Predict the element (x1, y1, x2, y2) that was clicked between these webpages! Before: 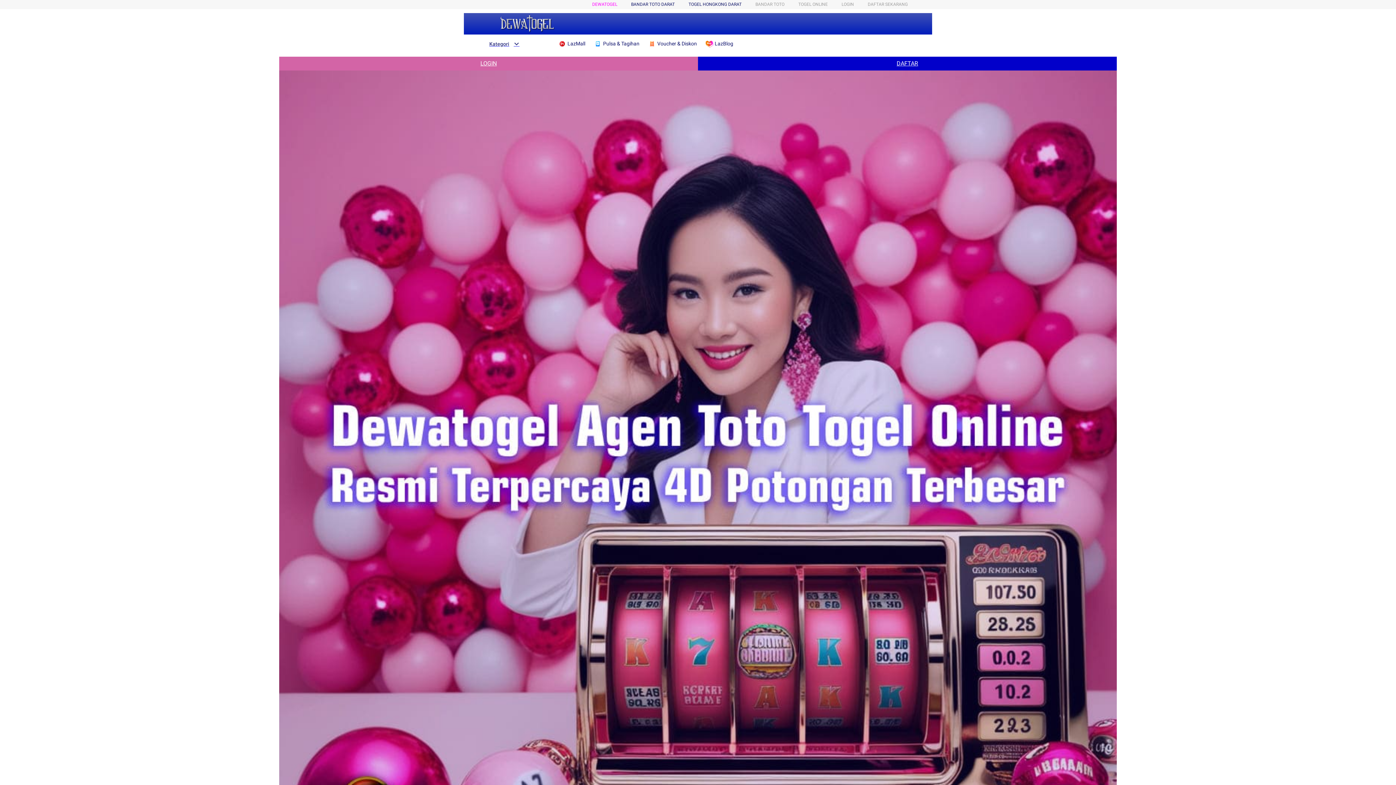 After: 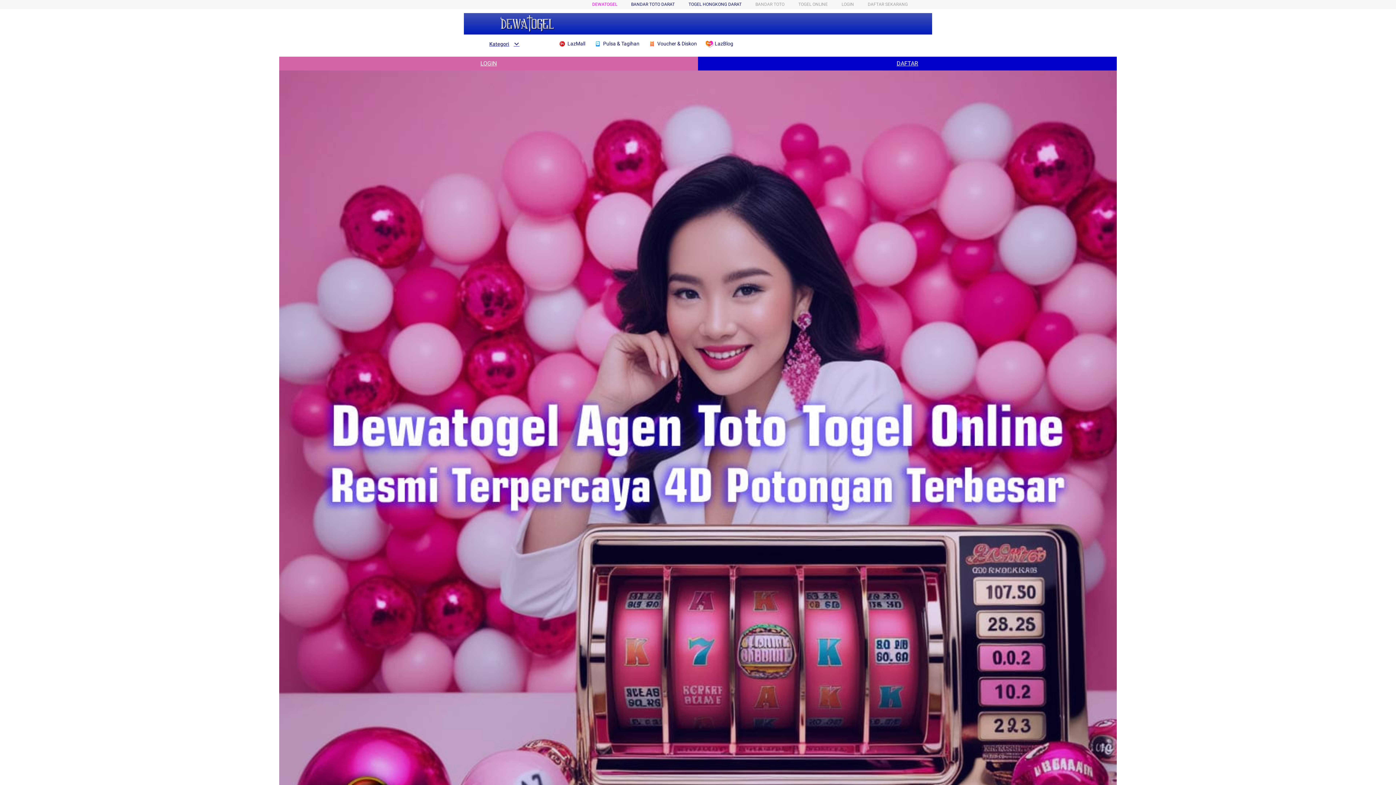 Action: bbox: (279, 56, 698, 70) label: LOGIN